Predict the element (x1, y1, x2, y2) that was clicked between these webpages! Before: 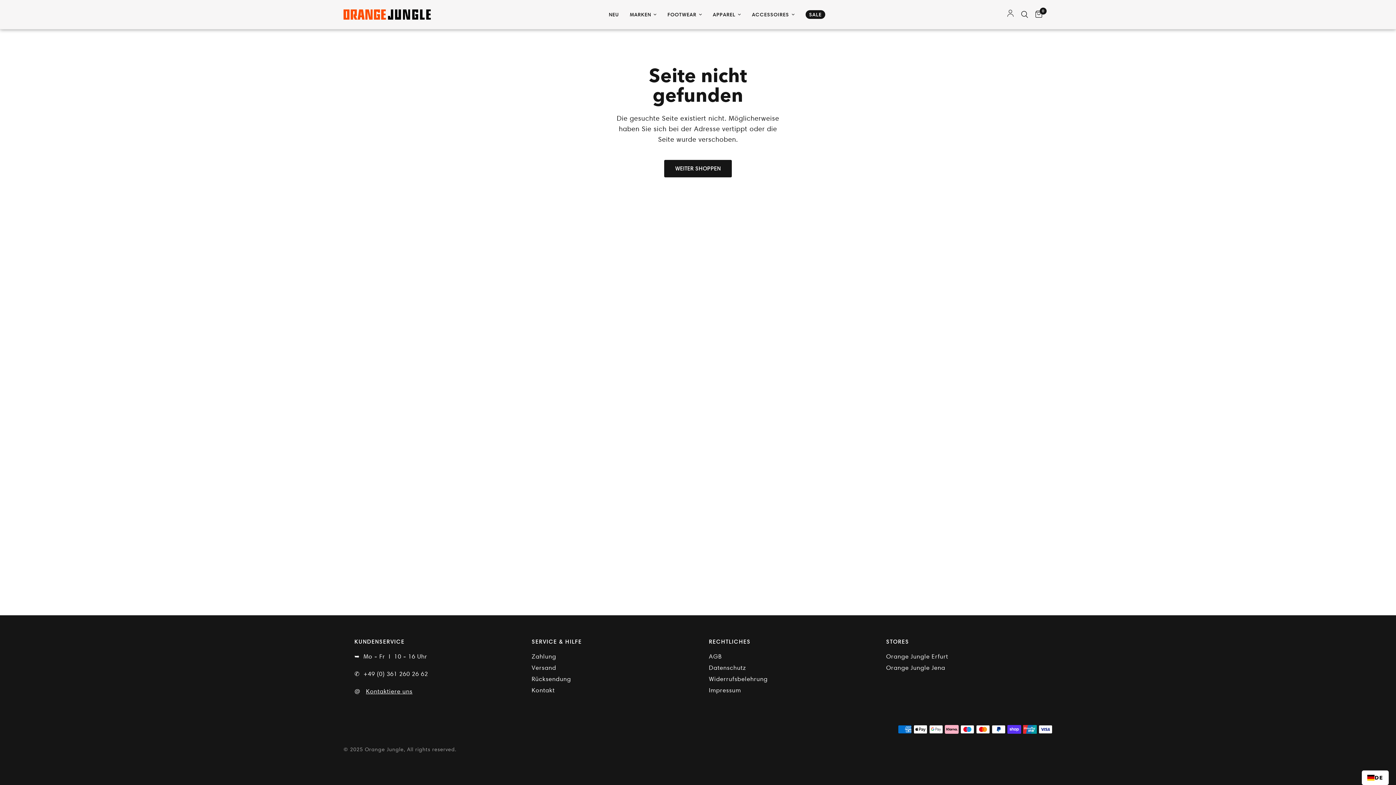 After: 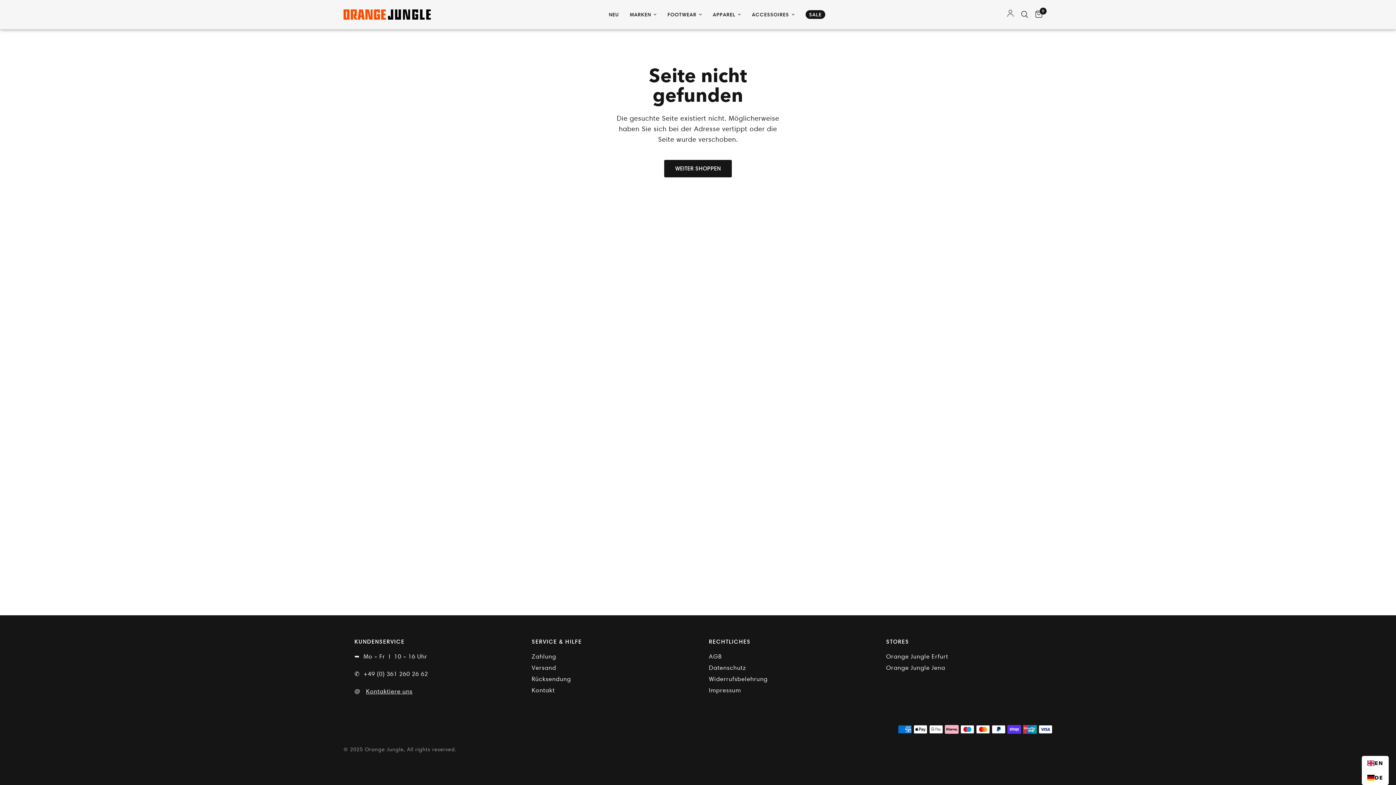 Action: bbox: (1367, 774, 1383, 782) label: DE